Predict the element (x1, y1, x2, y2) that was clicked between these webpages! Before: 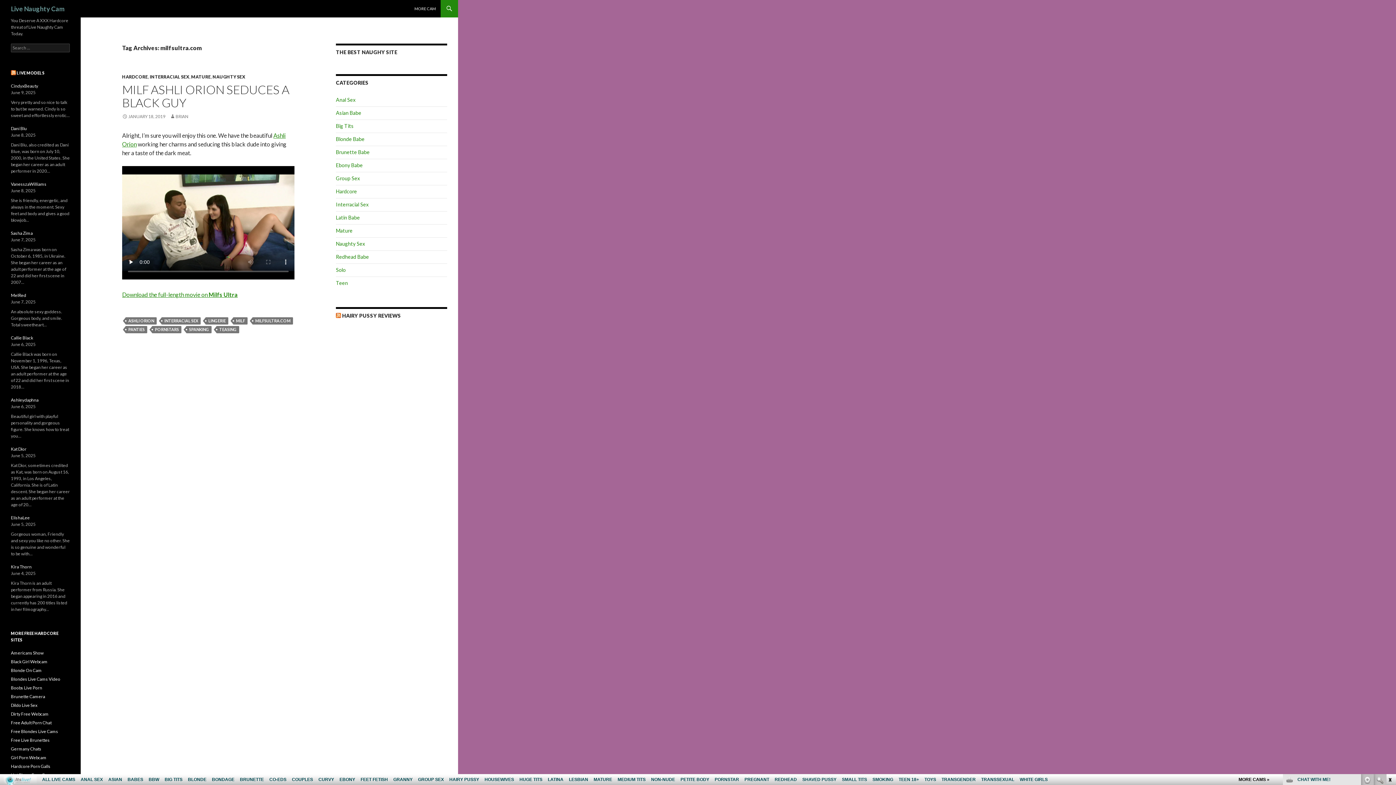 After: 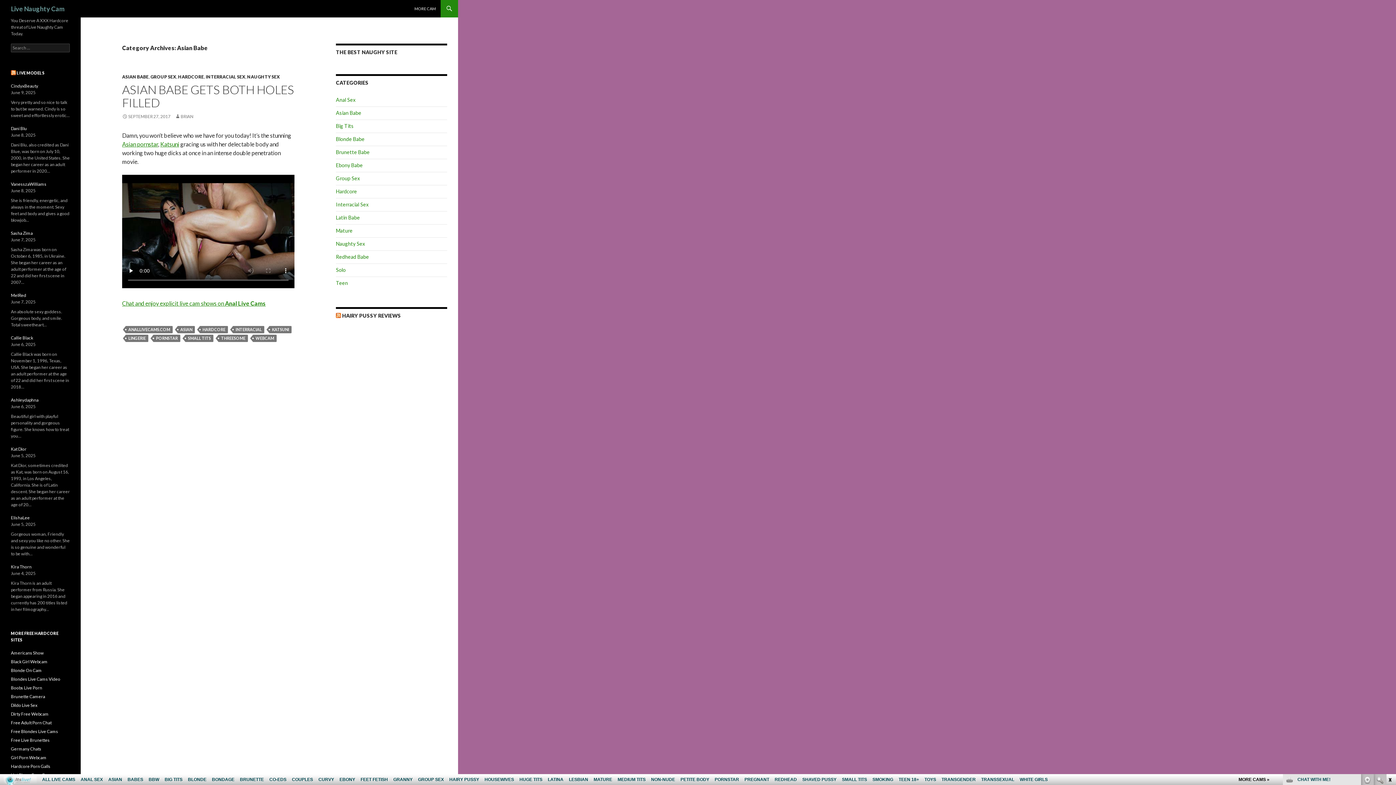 Action: label: Asian Babe bbox: (336, 109, 361, 116)